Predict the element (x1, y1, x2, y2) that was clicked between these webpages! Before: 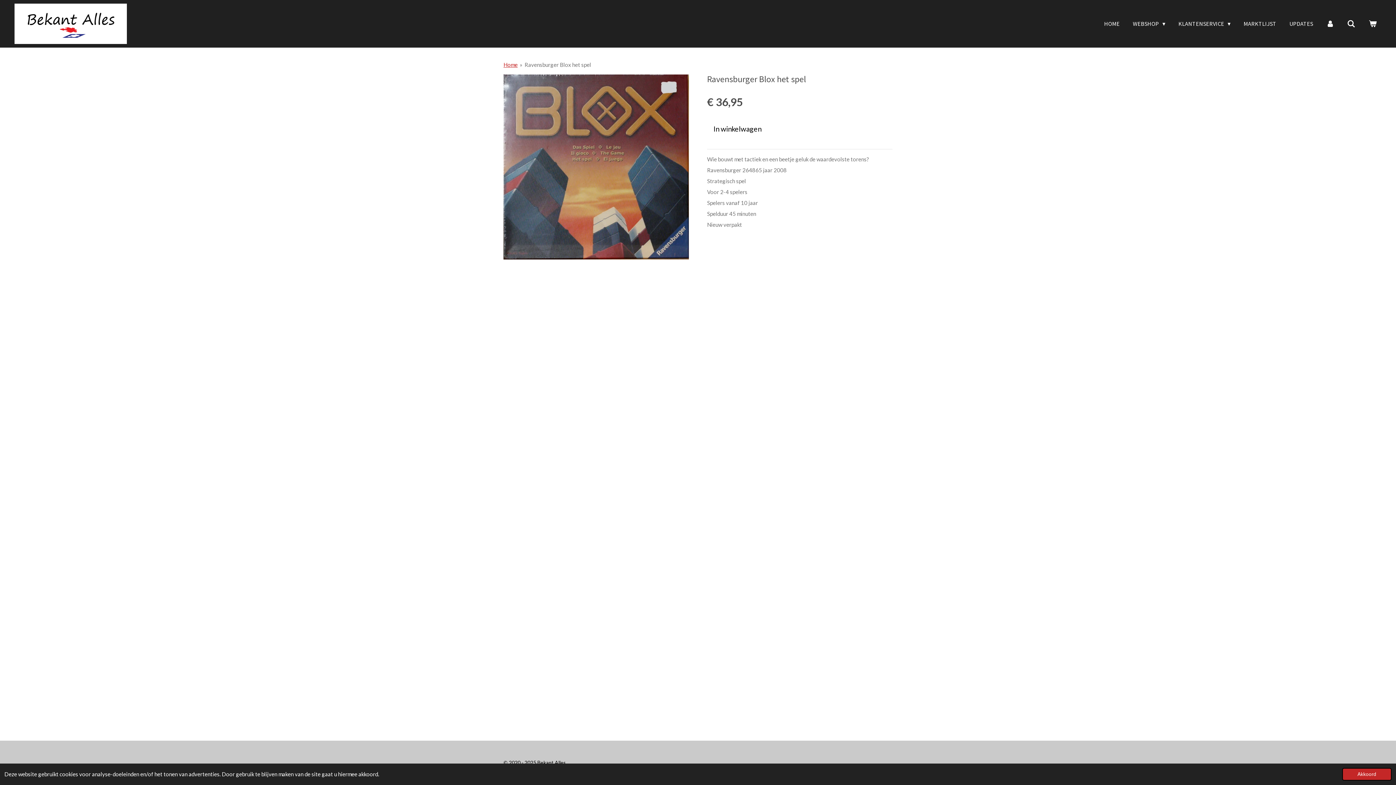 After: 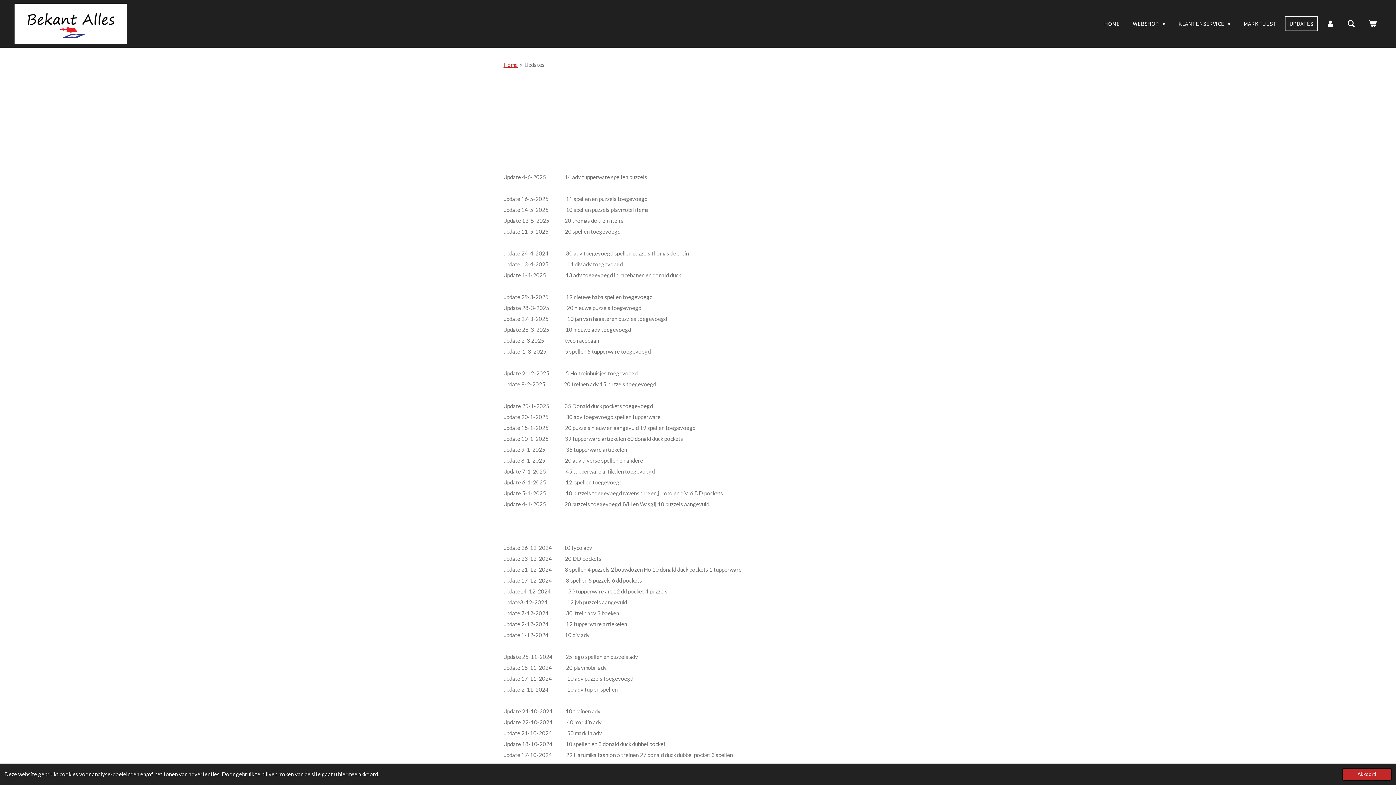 Action: bbox: (1285, 15, 1318, 31) label: UPDATES